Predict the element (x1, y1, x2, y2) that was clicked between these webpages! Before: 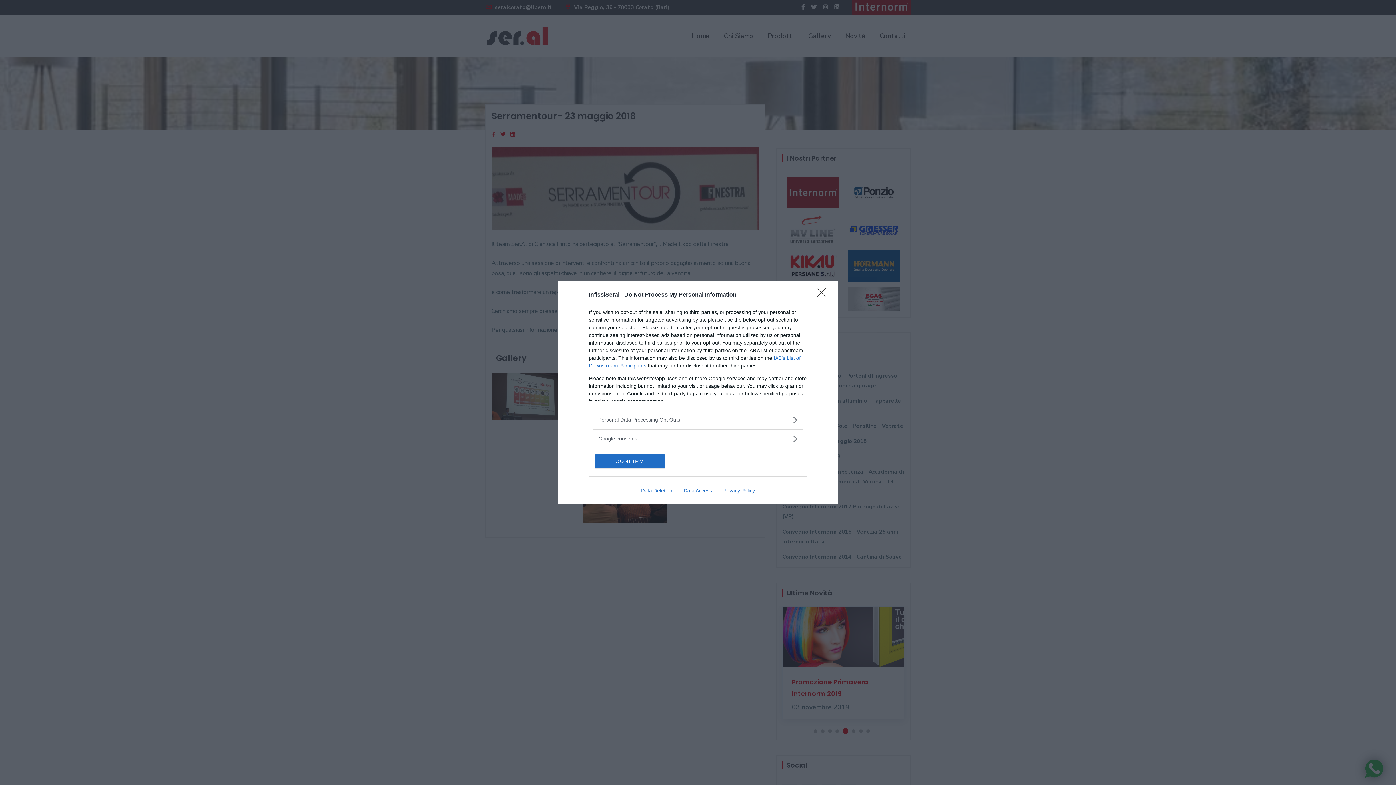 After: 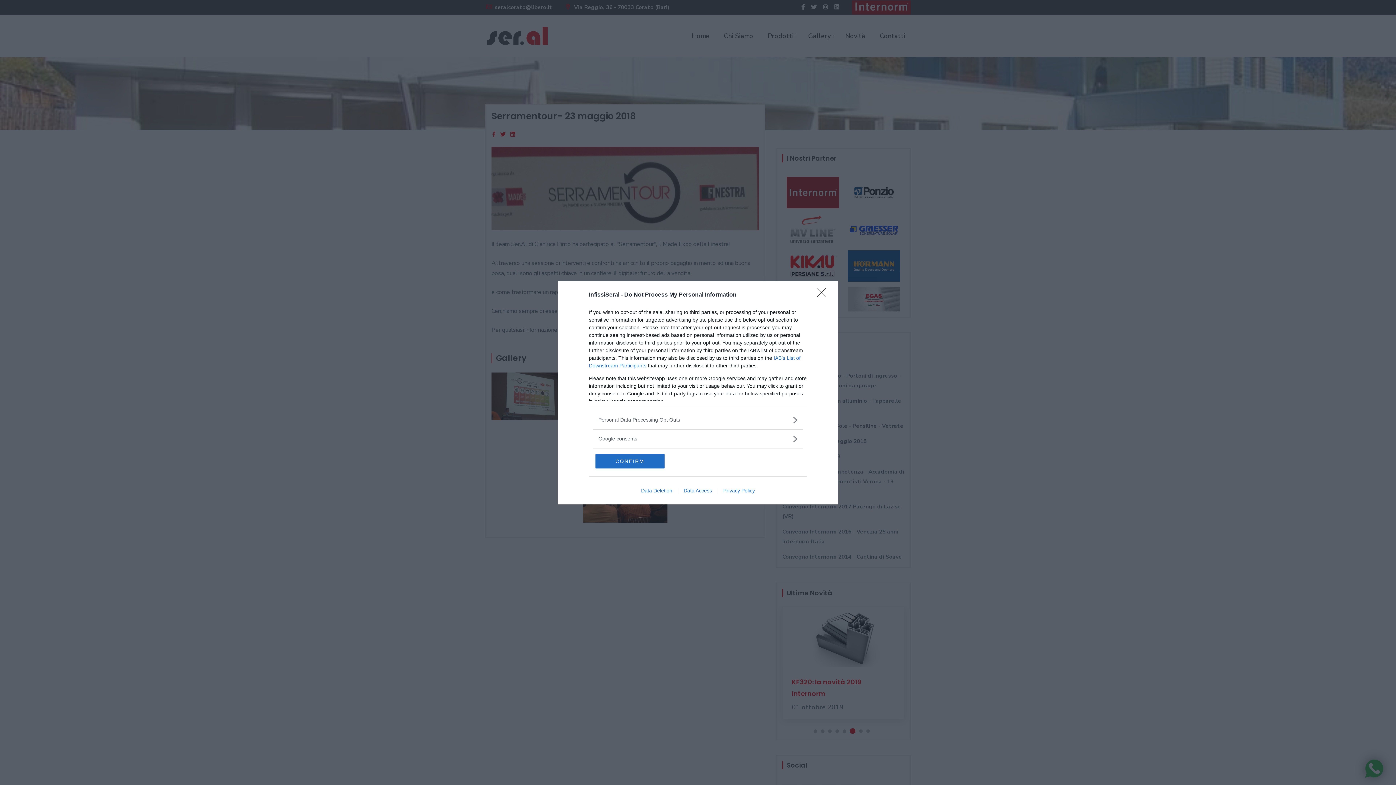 Action: label: Data Deletion bbox: (635, 487, 678, 493)